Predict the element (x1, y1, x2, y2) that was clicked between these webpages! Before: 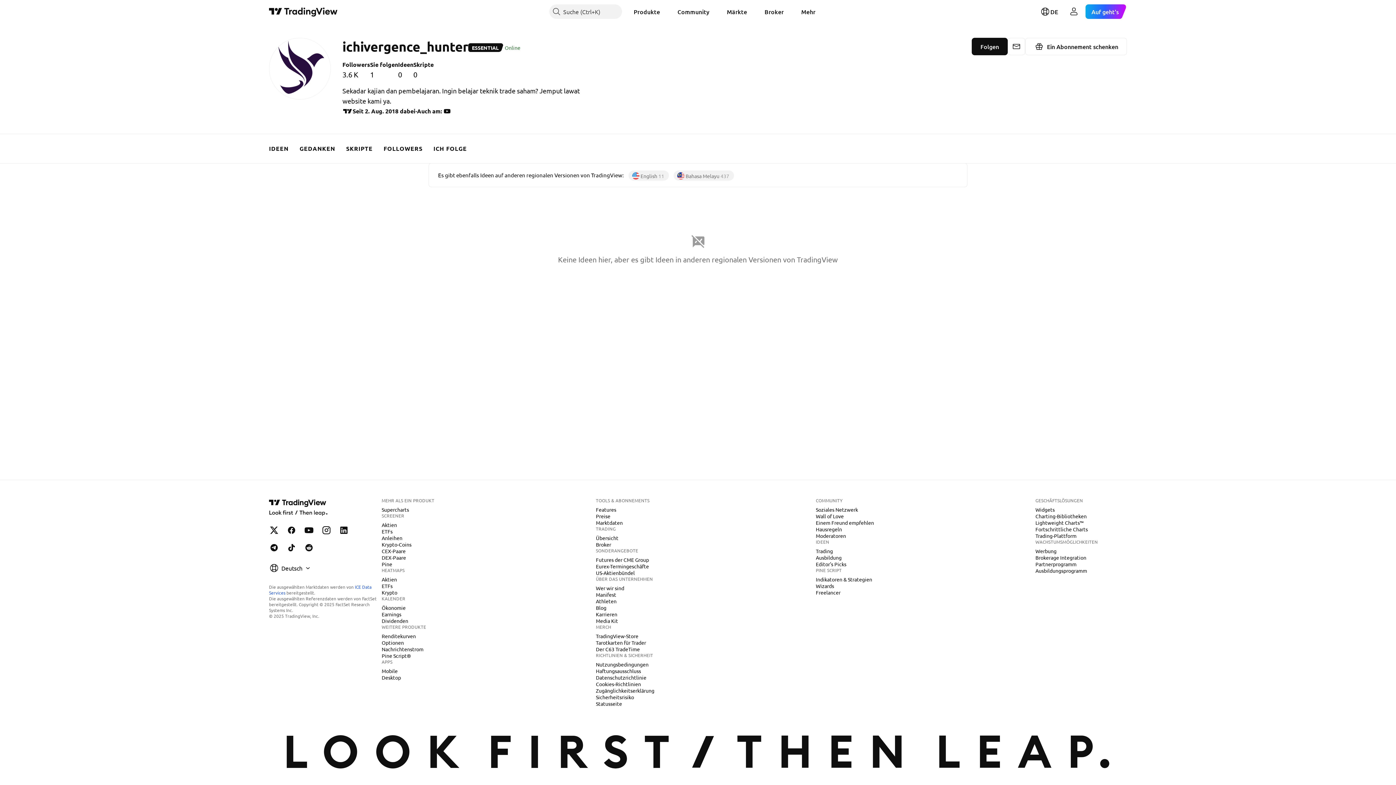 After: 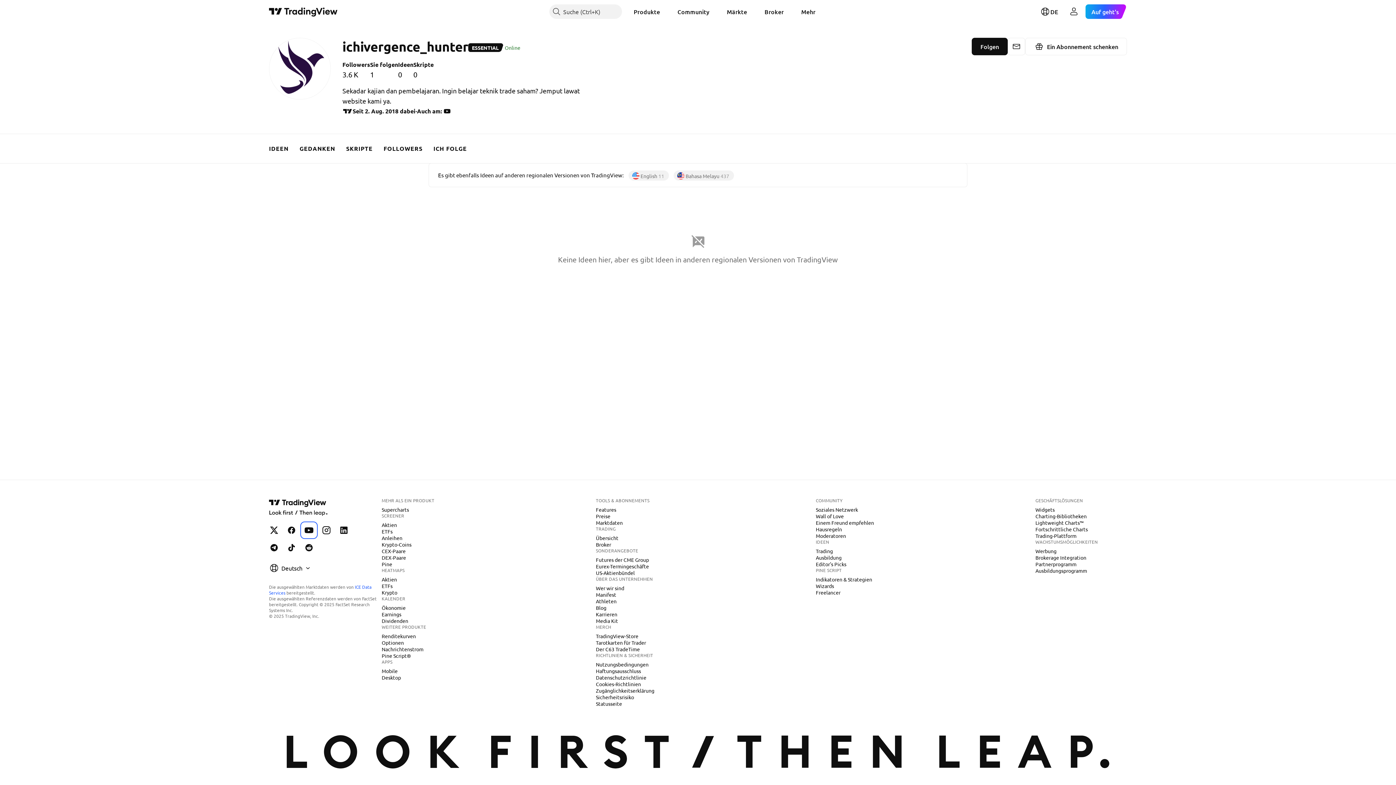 Action: label: TradingView auf YouTube bbox: (301, 523, 316, 537)